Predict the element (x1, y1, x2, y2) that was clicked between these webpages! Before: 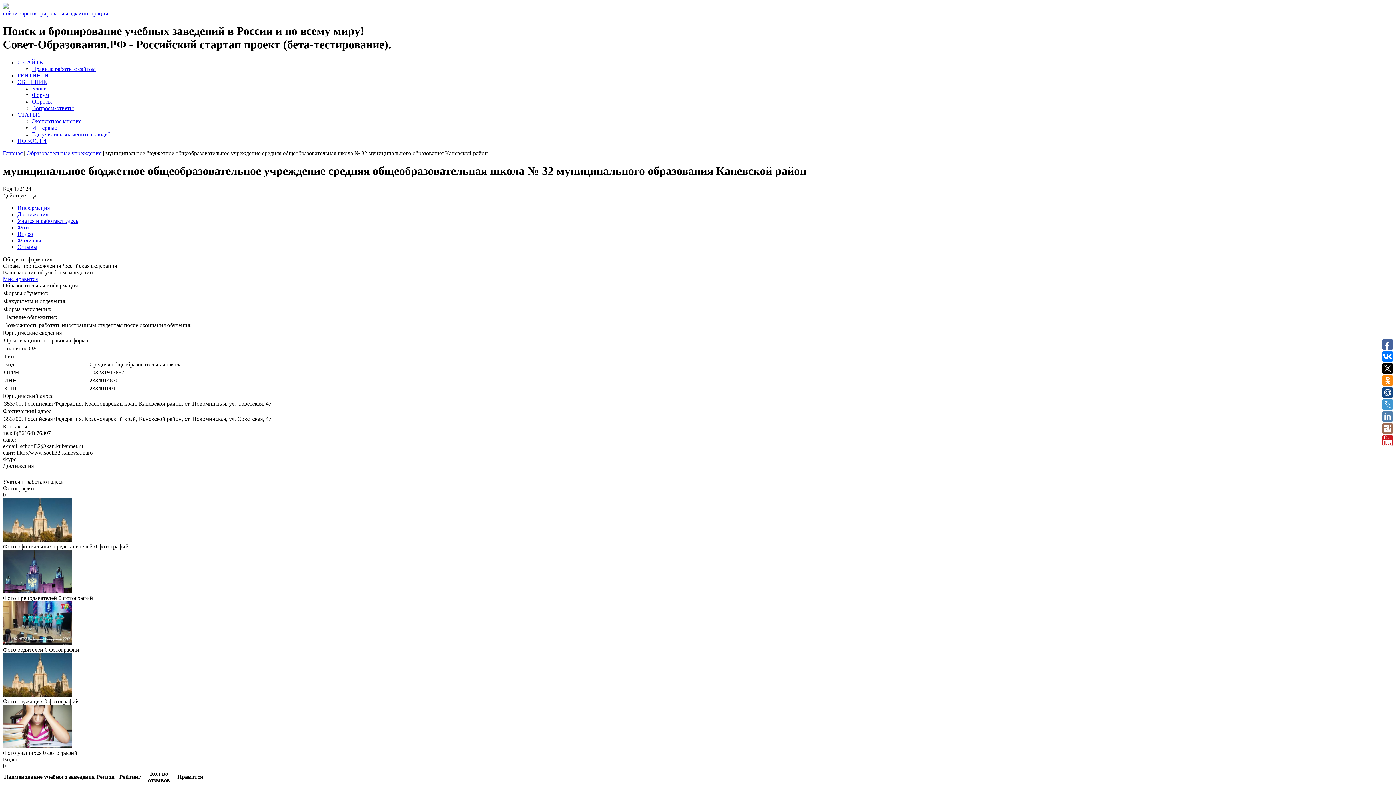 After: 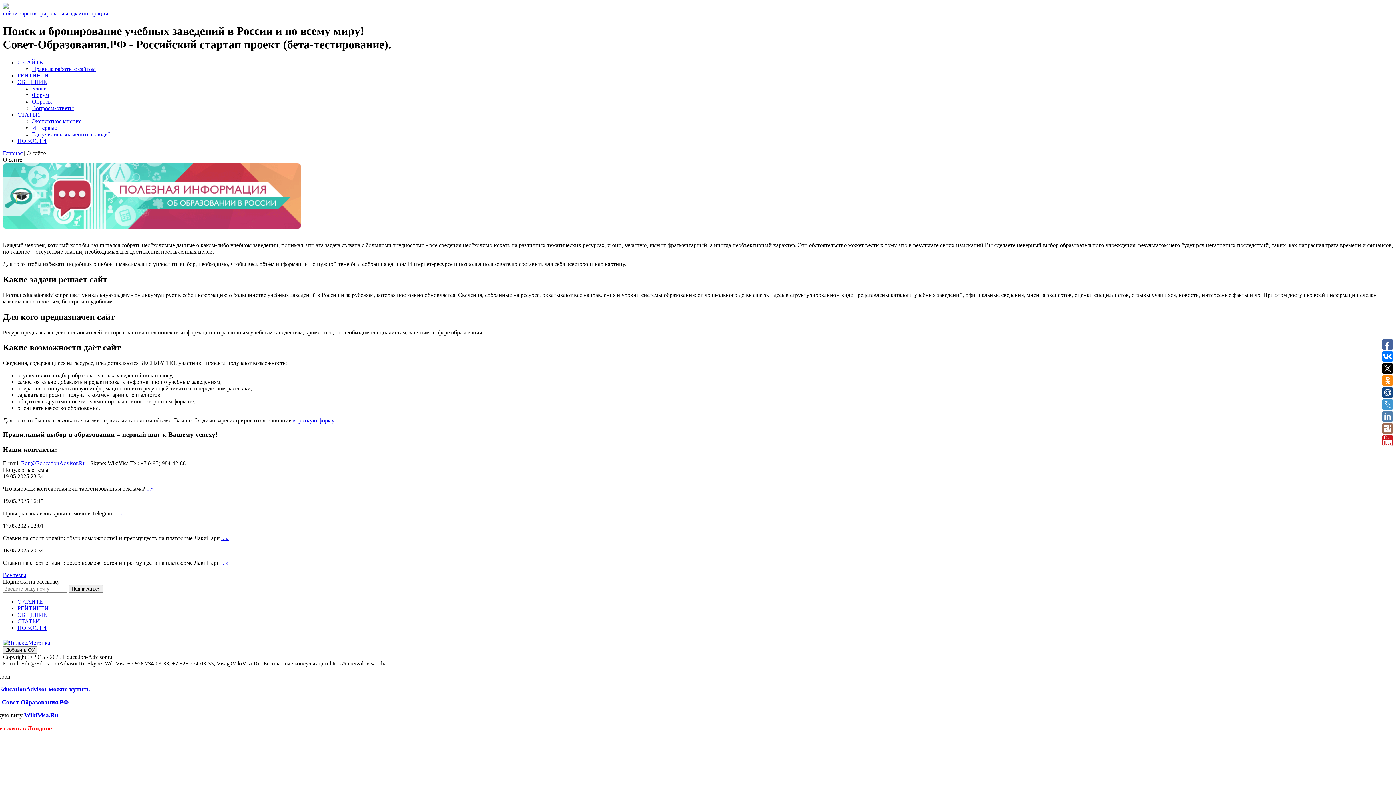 Action: bbox: (17, 59, 42, 65) label: О САЙТЕ